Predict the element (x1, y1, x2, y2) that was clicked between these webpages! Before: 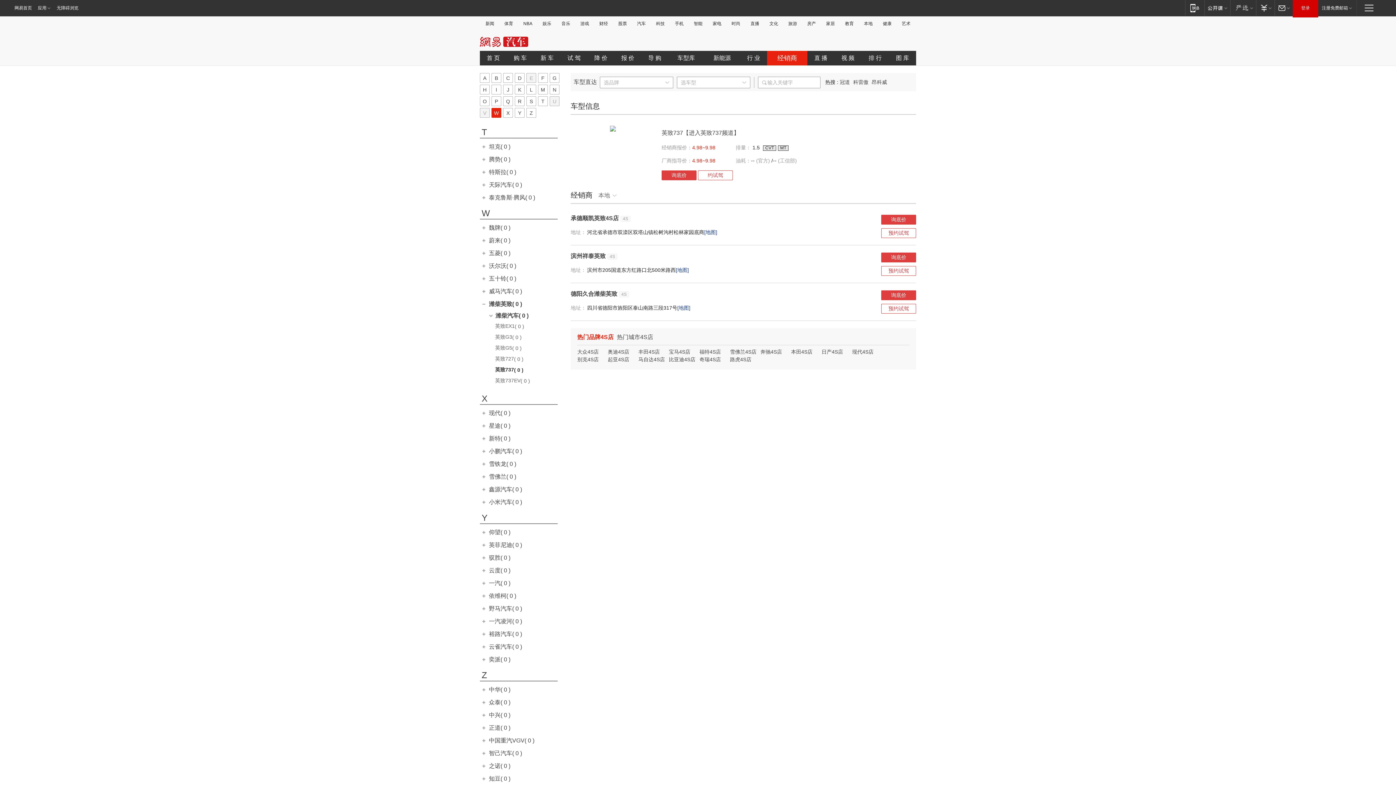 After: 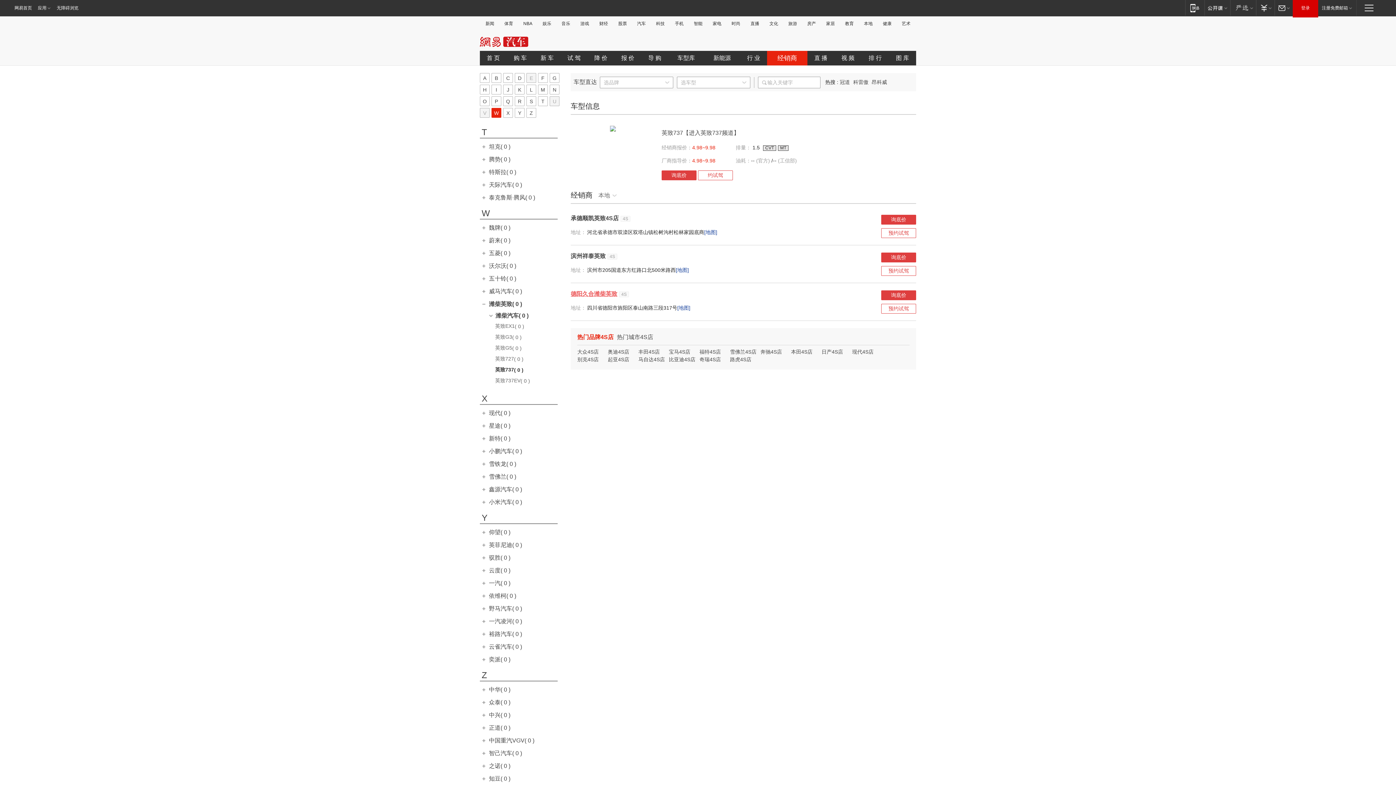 Action: label: 德阳久合潍柴英致 bbox: (570, 290, 617, 297)